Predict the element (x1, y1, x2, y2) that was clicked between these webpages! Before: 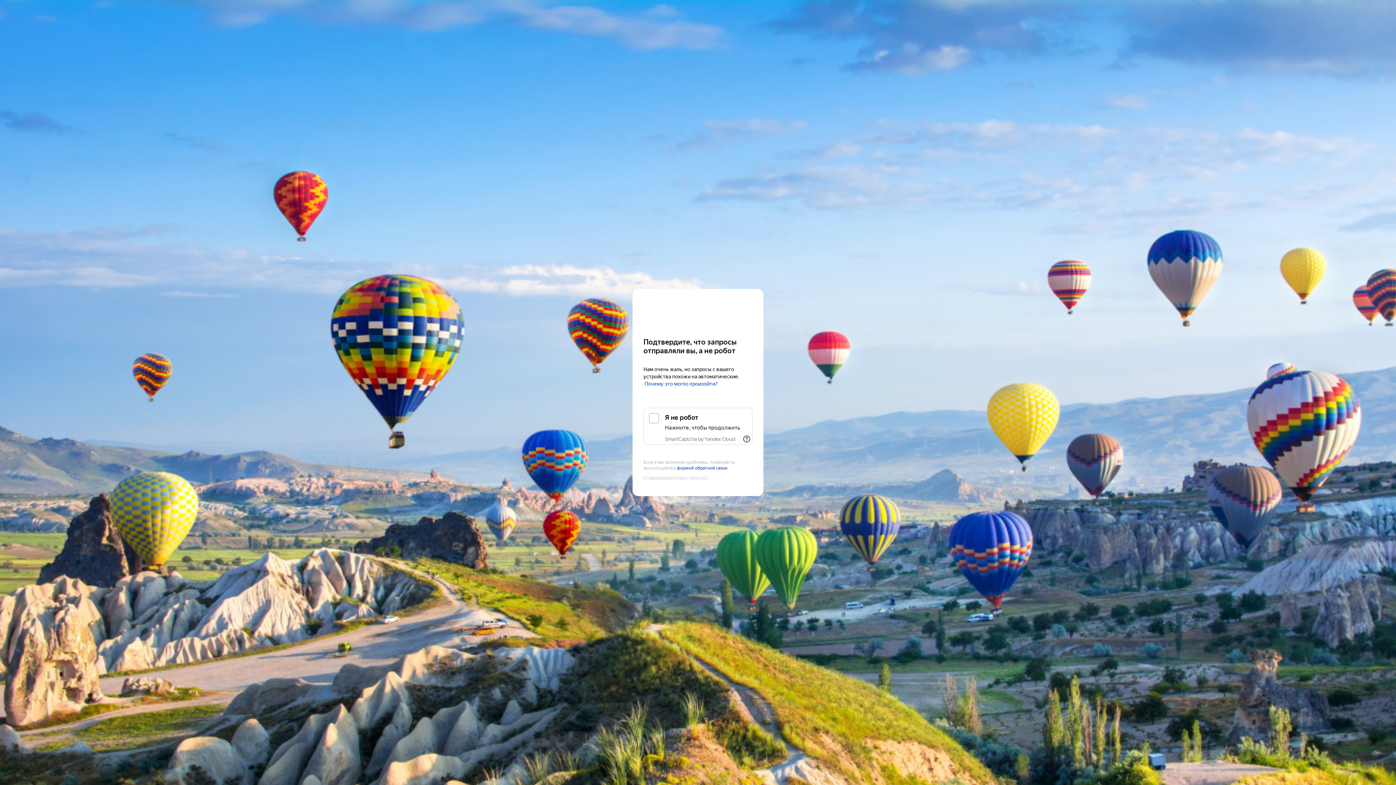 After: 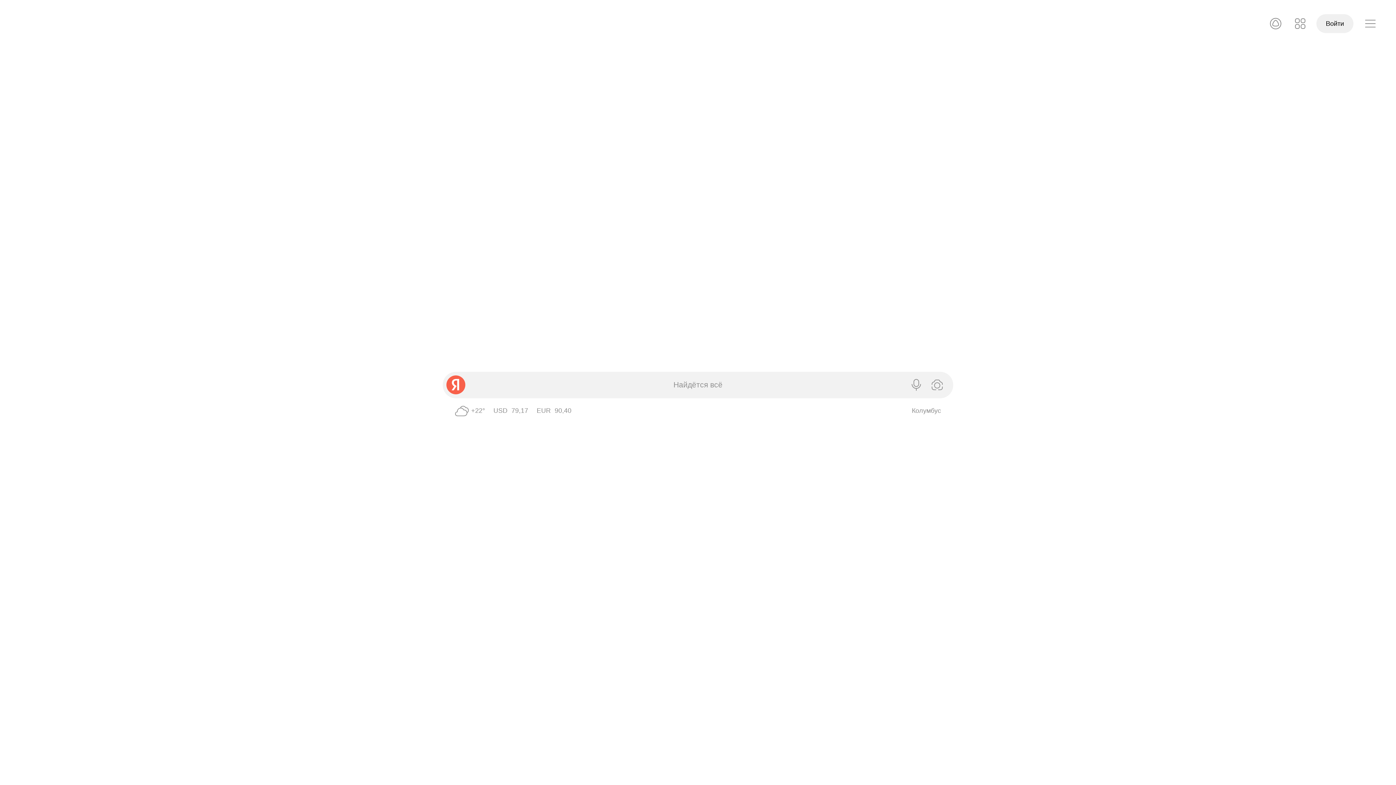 Action: label: Yandex bbox: (643, 303, 752, 316)